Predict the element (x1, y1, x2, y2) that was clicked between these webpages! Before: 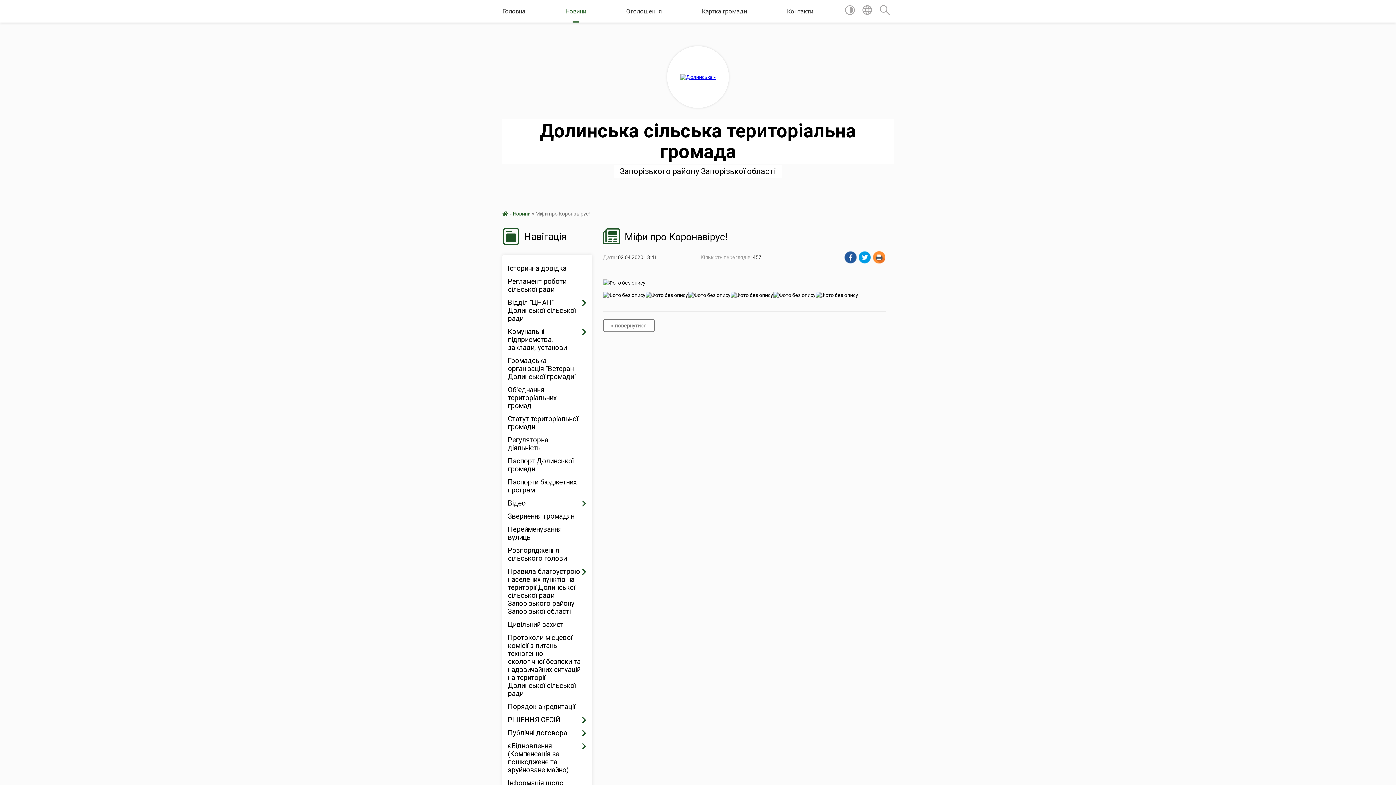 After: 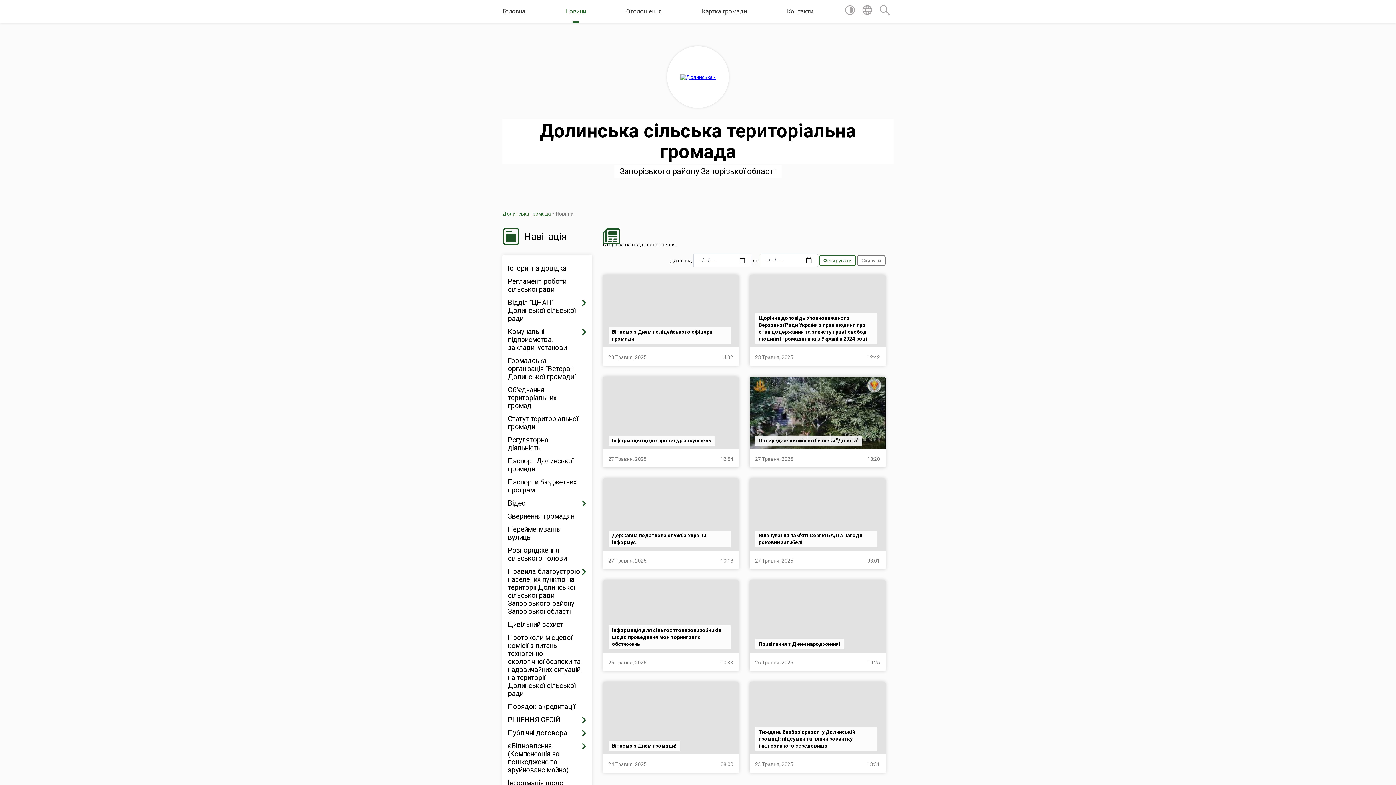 Action: bbox: (603, 319, 654, 332) label: « повернутися